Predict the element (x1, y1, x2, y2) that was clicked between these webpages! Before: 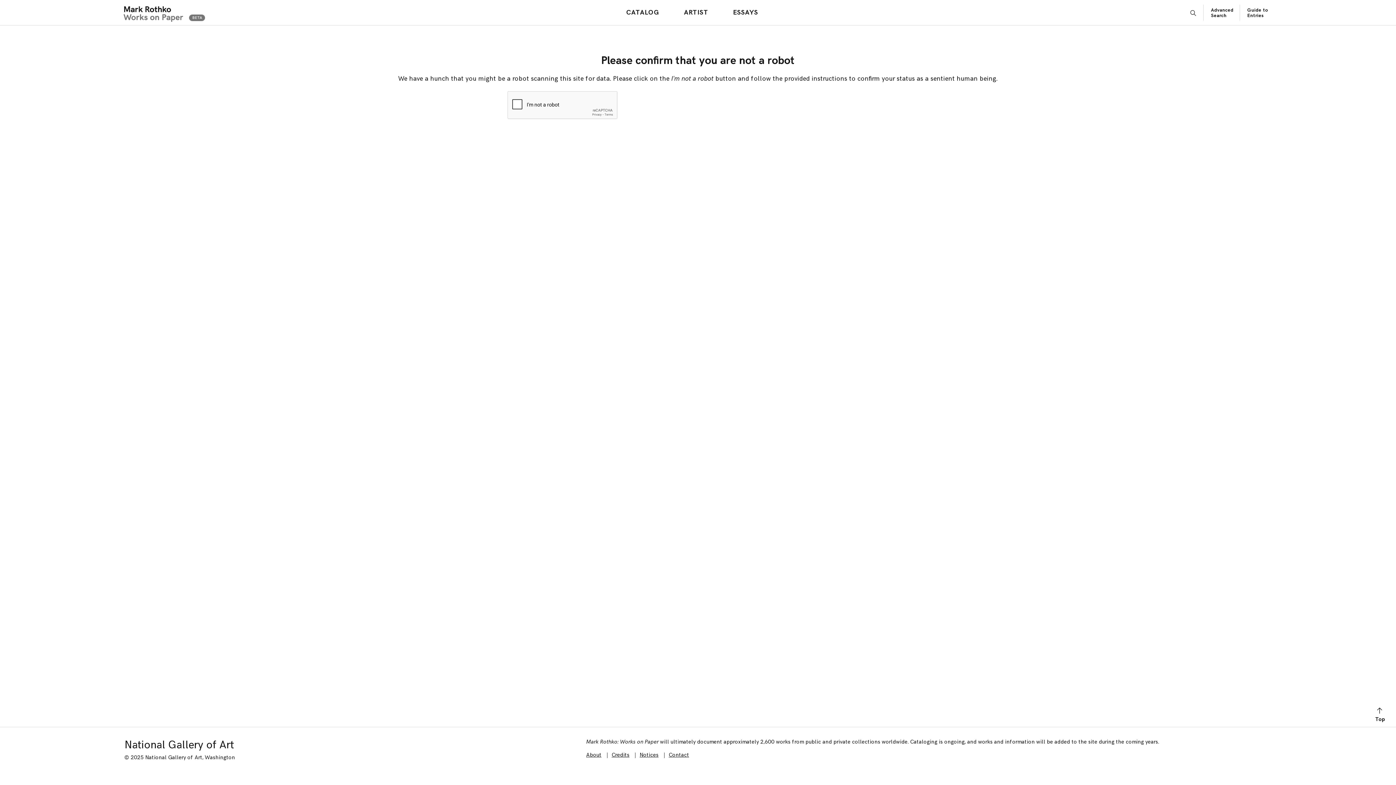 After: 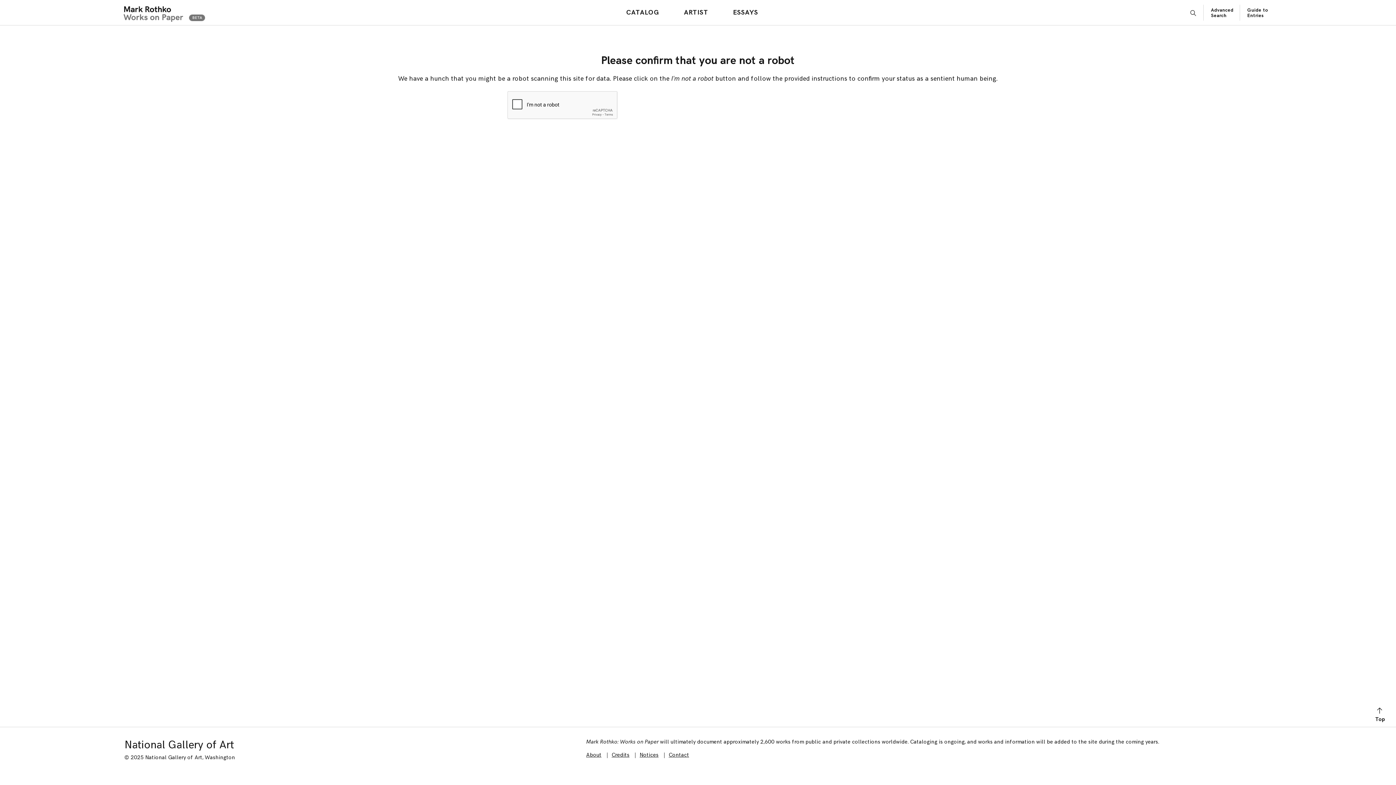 Action: bbox: (119, 0, 205, 24)